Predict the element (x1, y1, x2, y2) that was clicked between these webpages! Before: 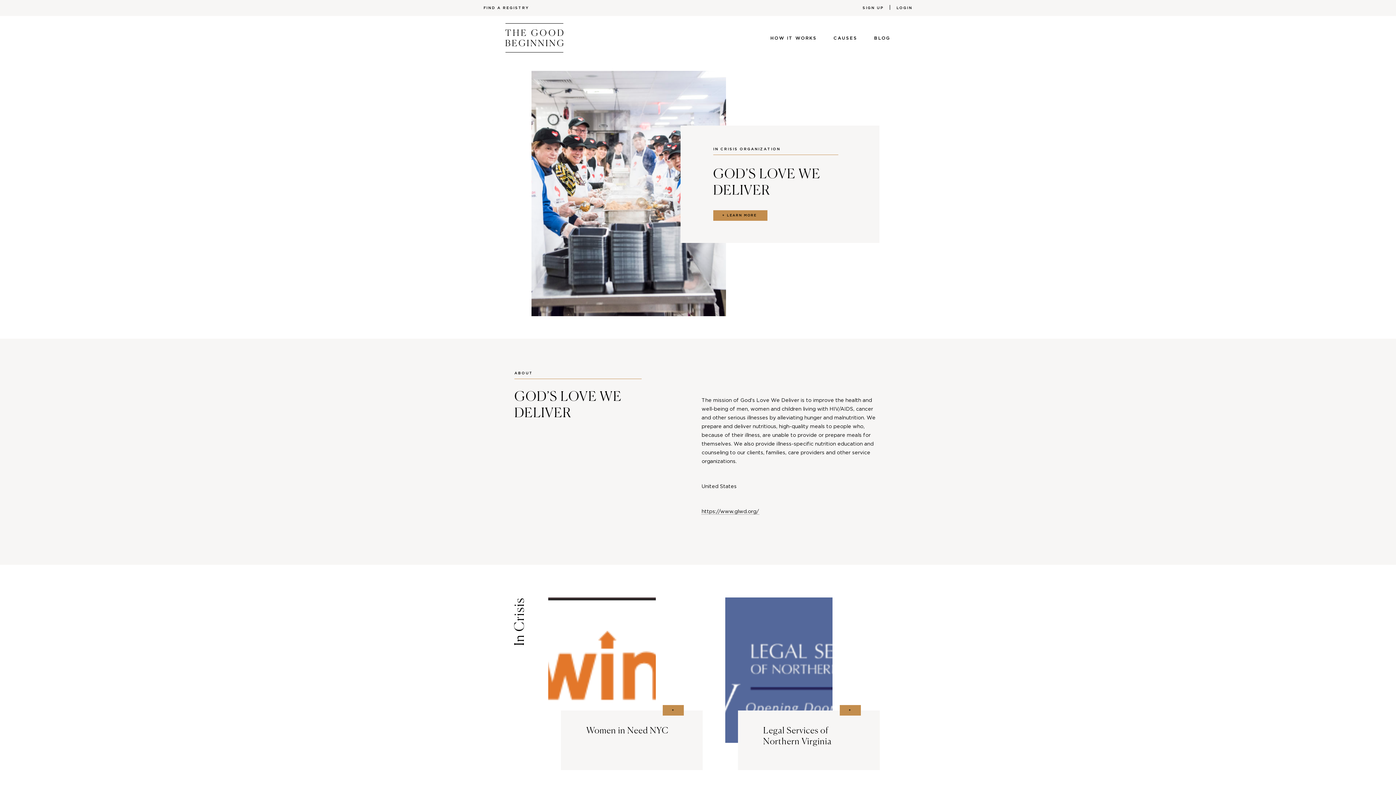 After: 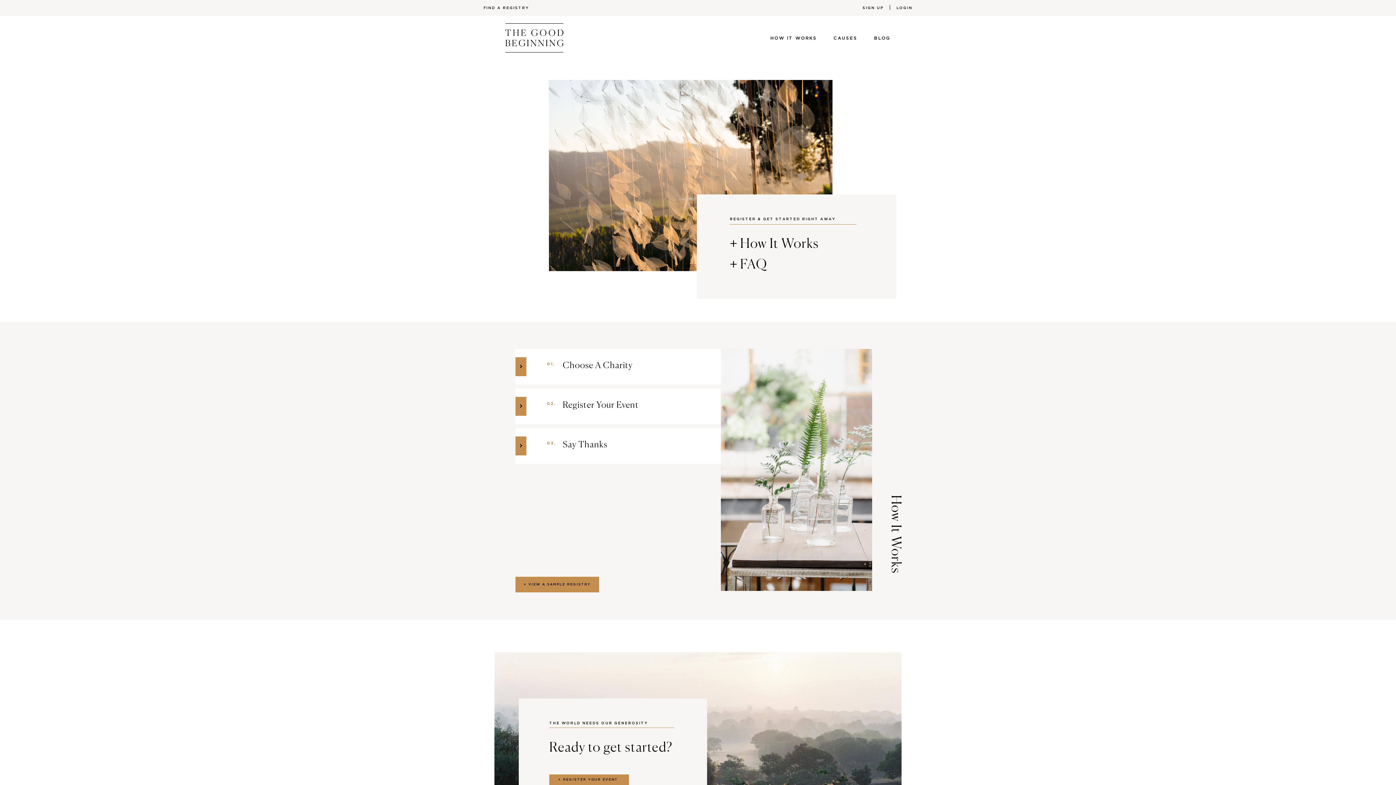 Action: label: HOW IT WORKS bbox: (762, 30, 825, 45)